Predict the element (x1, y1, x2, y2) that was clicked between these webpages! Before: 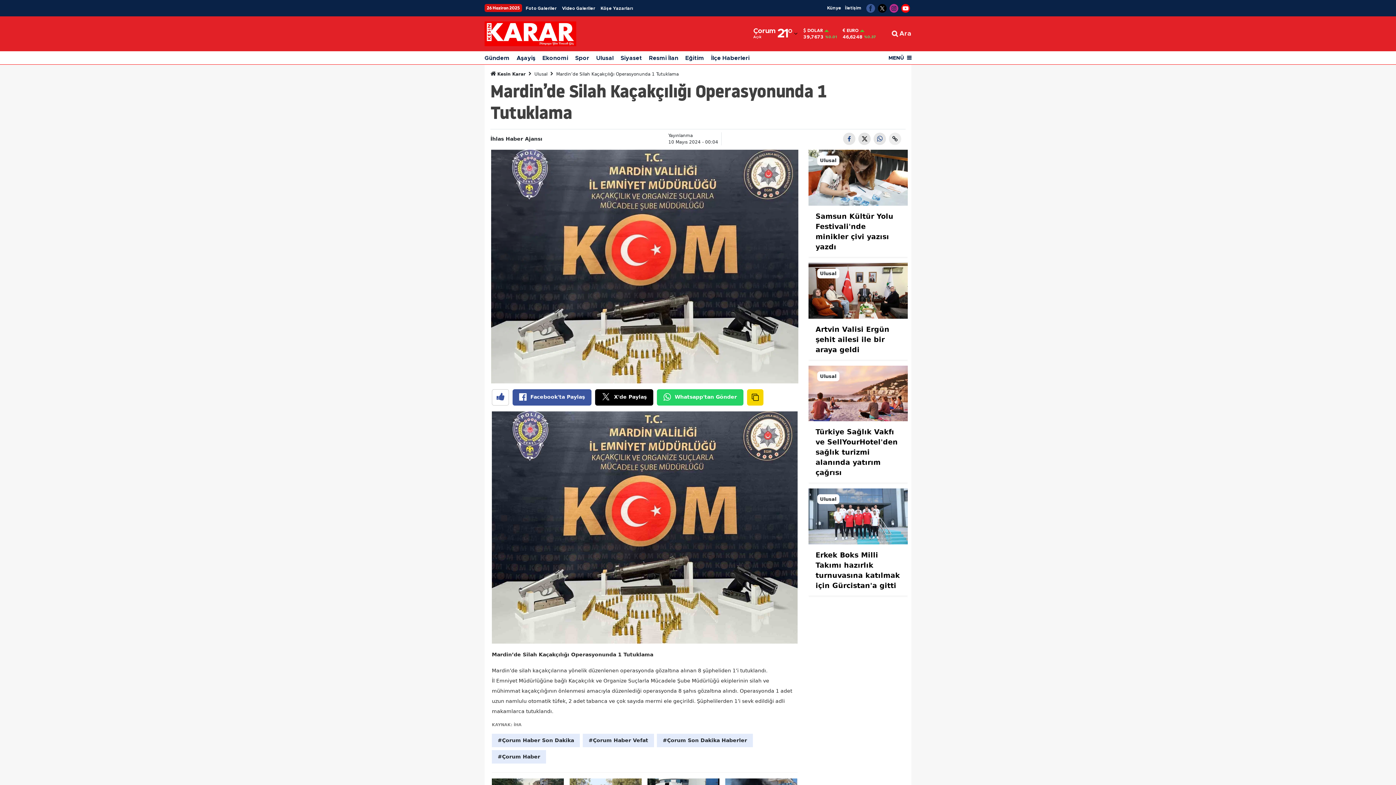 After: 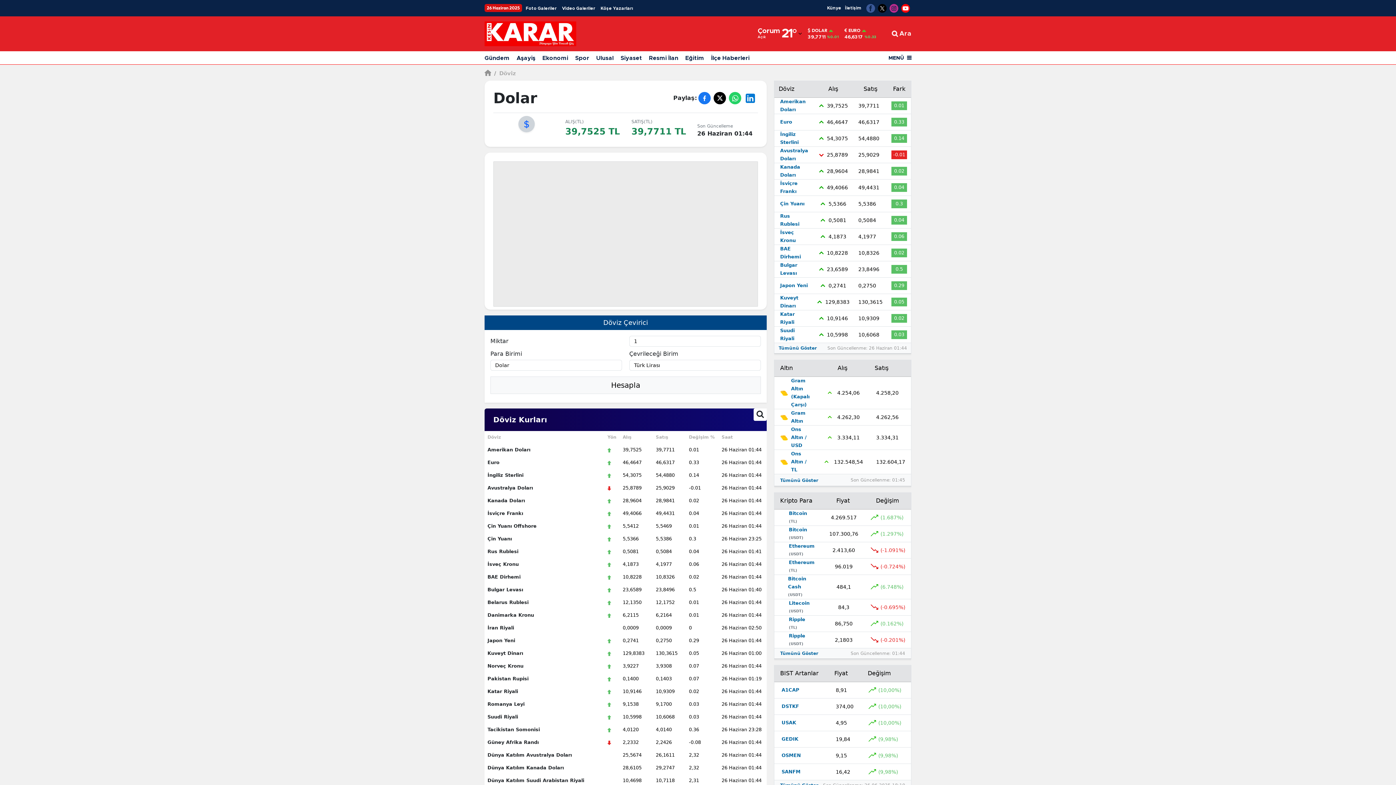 Action: bbox: (803, 28, 823, 32) label: DOLAR